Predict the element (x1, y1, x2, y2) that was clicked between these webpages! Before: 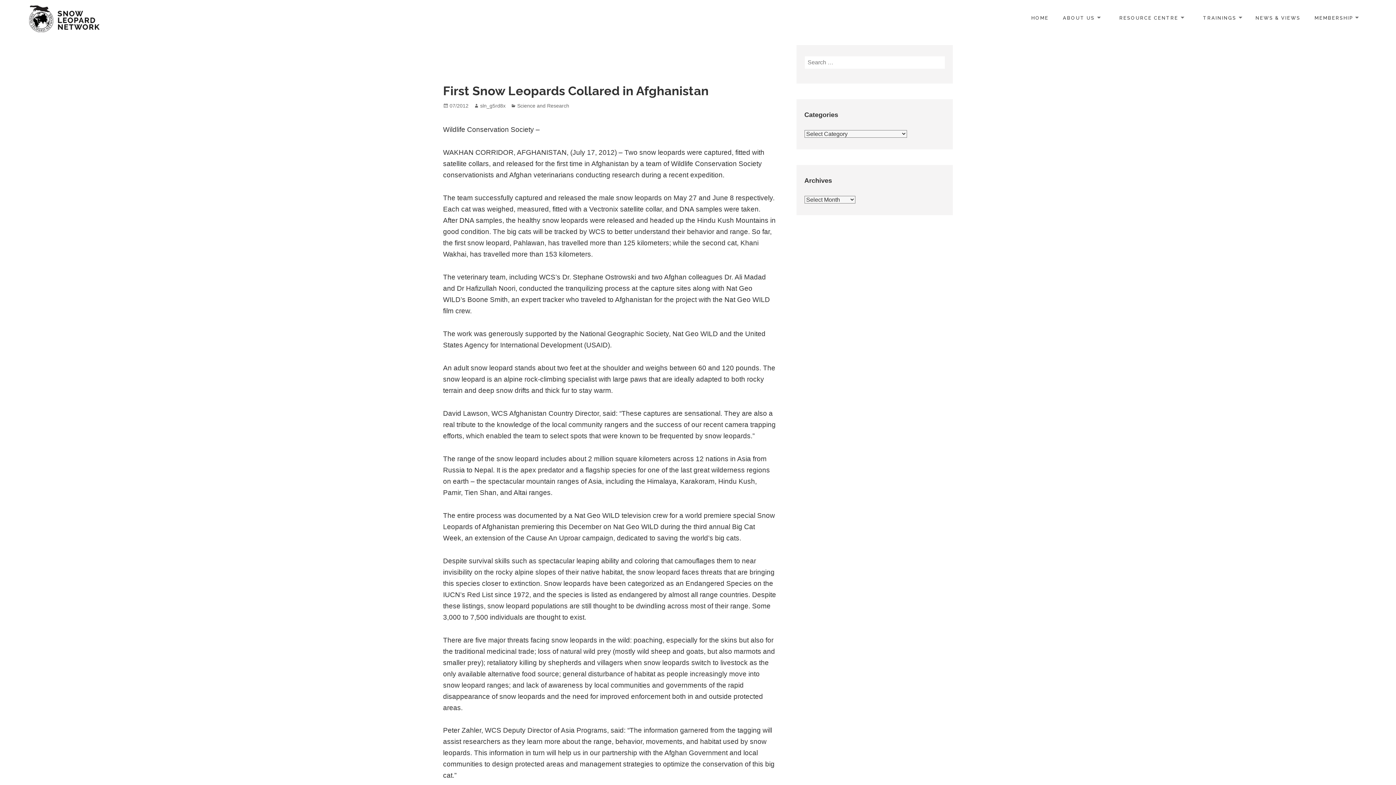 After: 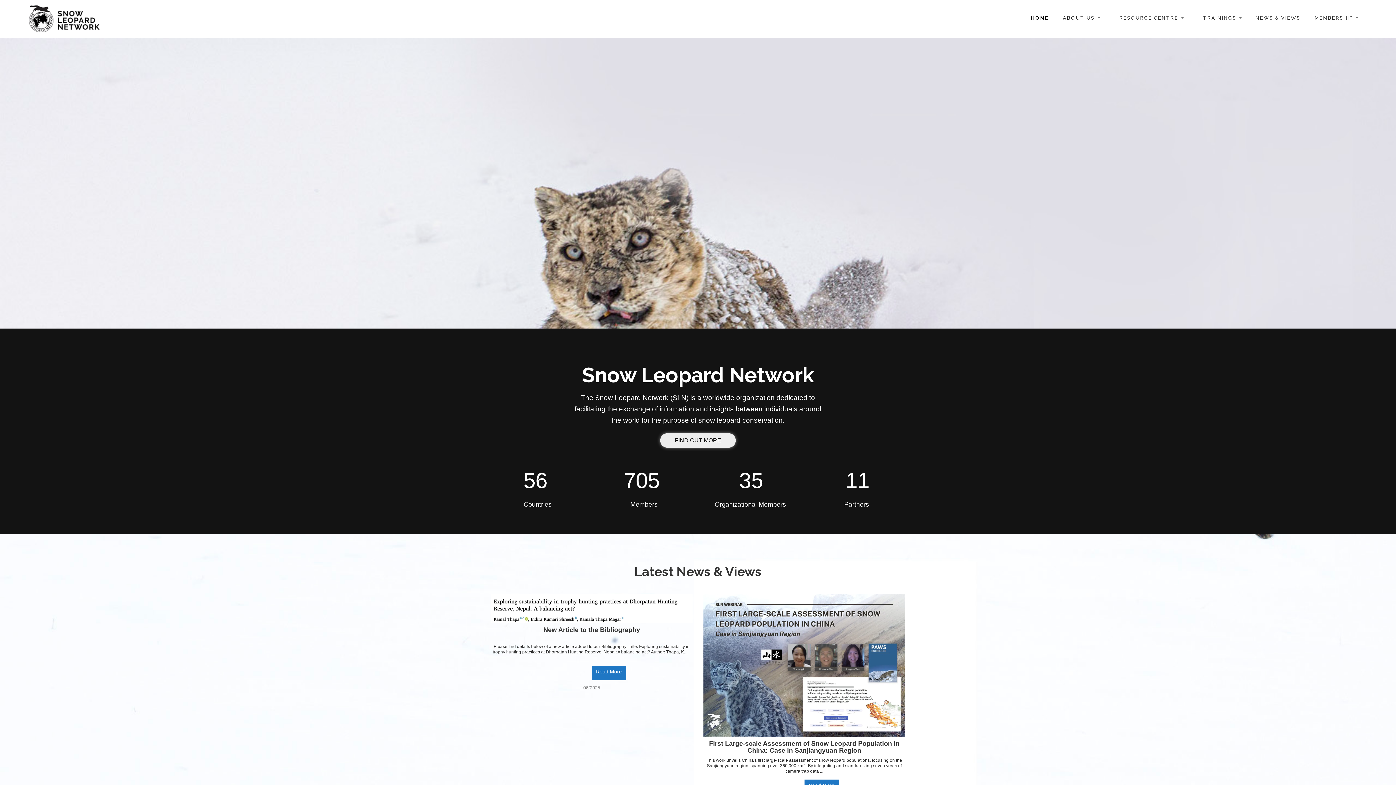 Action: bbox: (29, 14, 99, 22)